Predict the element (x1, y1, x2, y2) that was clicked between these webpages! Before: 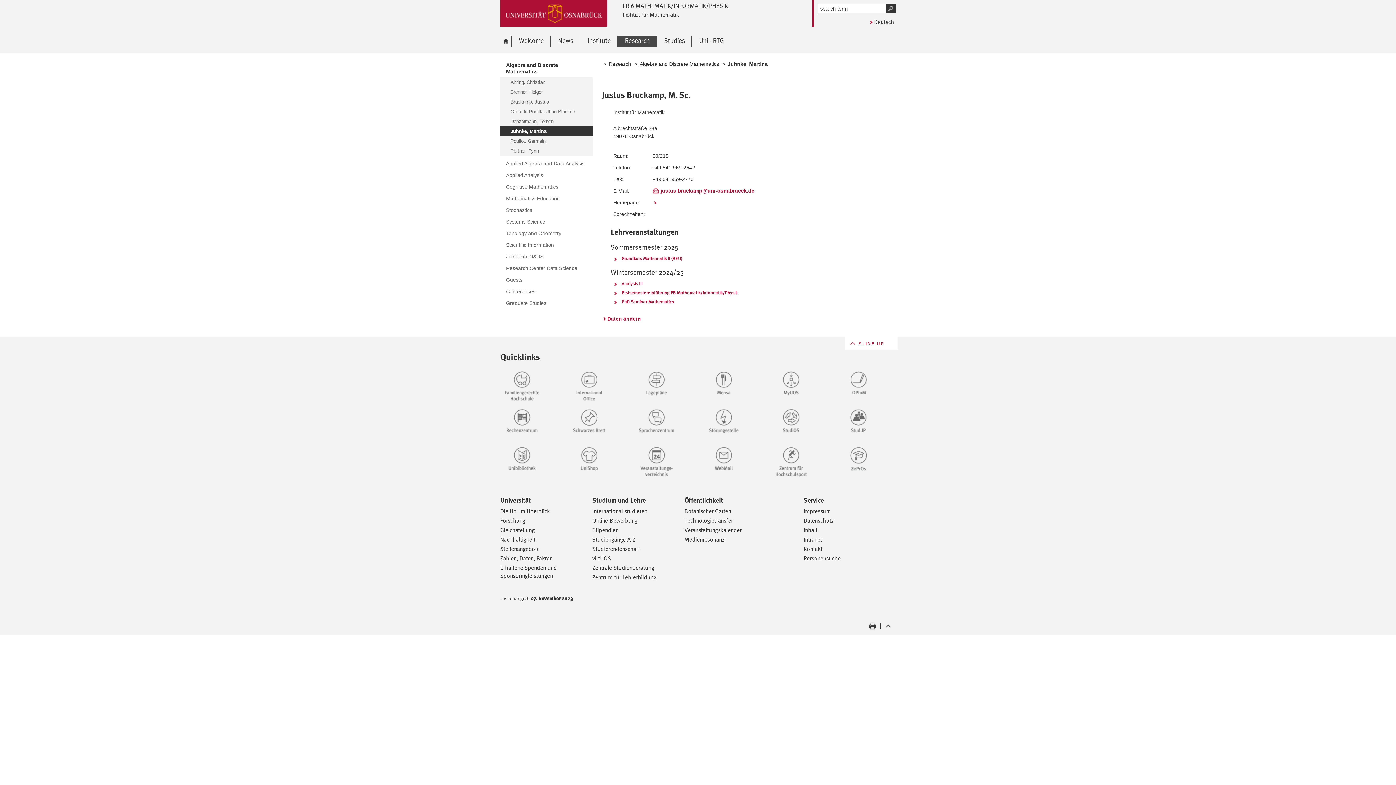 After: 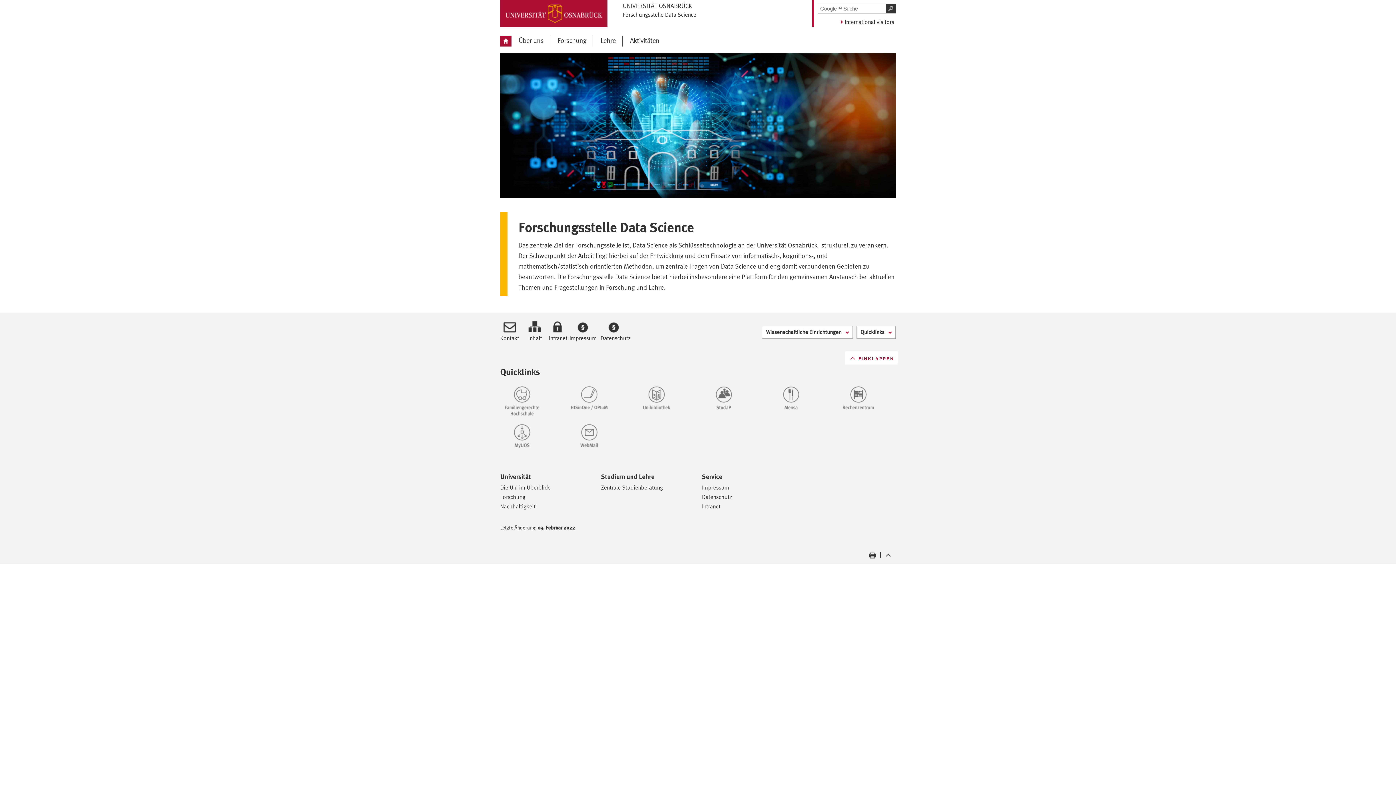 Action: bbox: (500, 262, 592, 274) label: Research Center Data Science